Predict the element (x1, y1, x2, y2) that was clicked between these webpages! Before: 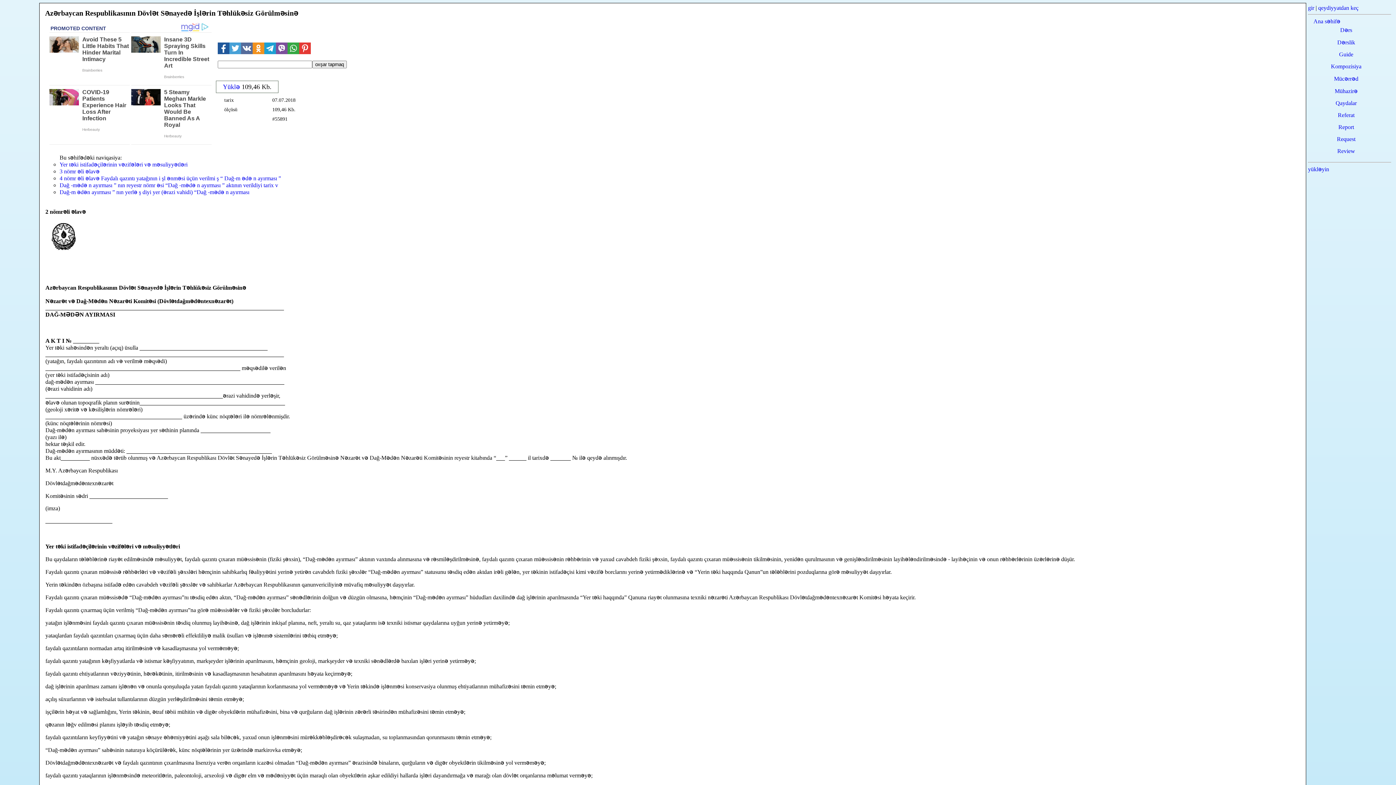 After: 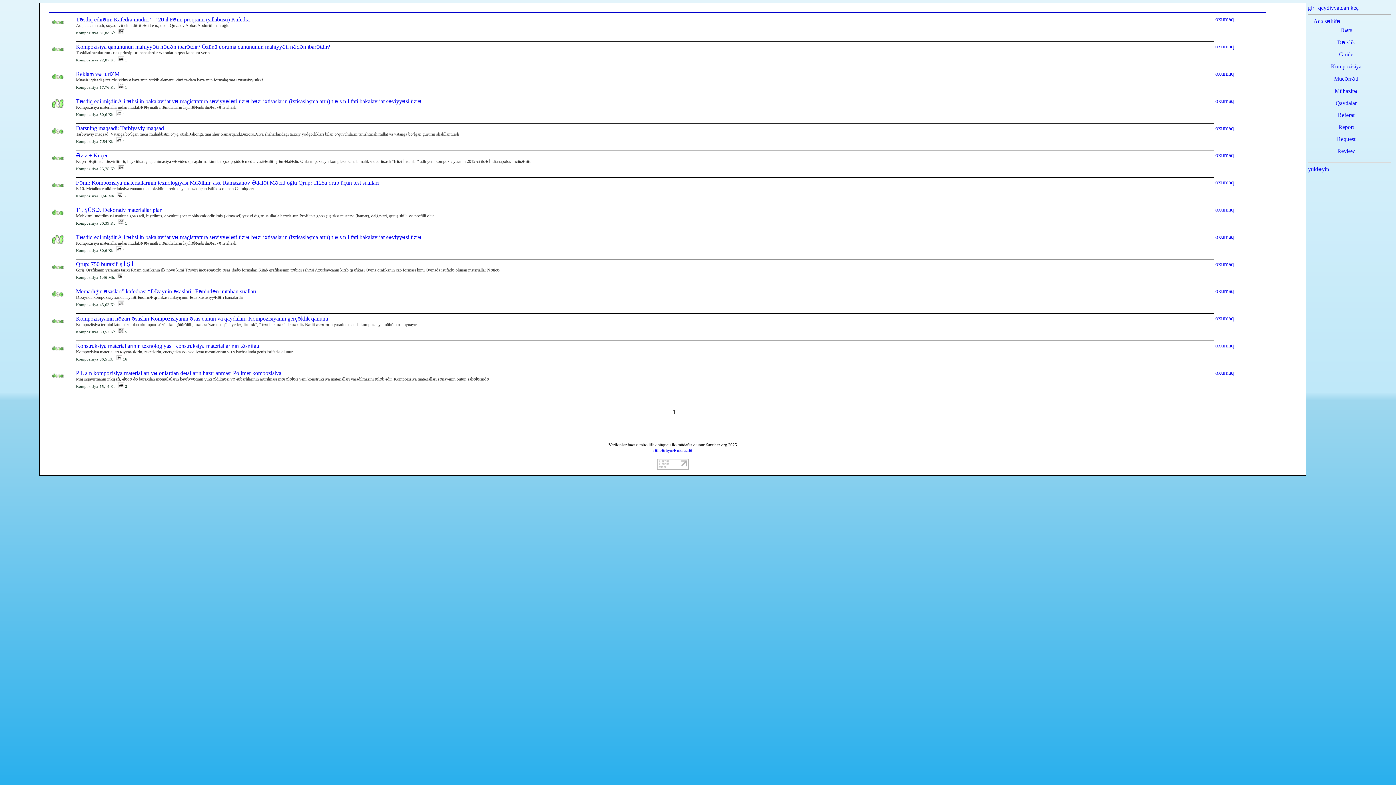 Action: bbox: (1331, 63, 1361, 69) label: Kompozisiya